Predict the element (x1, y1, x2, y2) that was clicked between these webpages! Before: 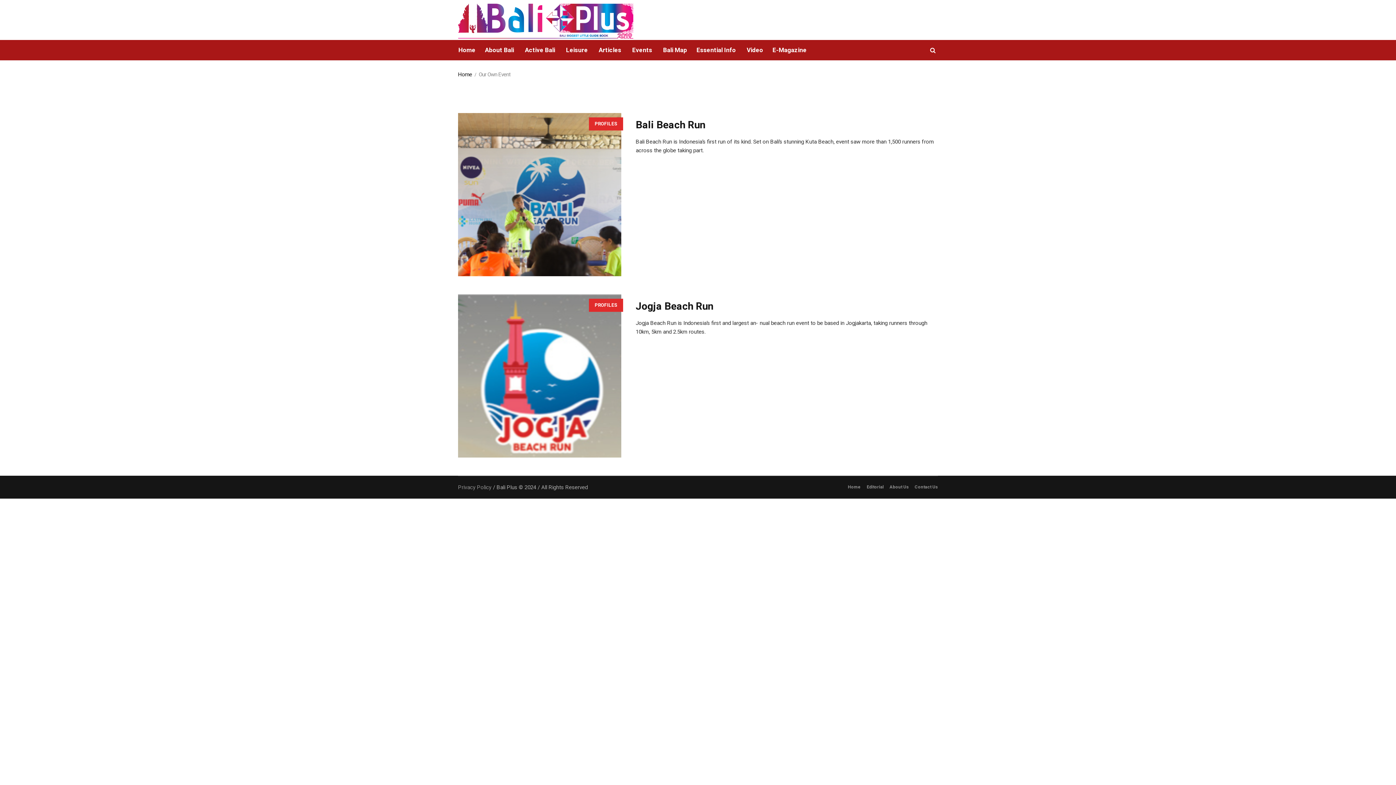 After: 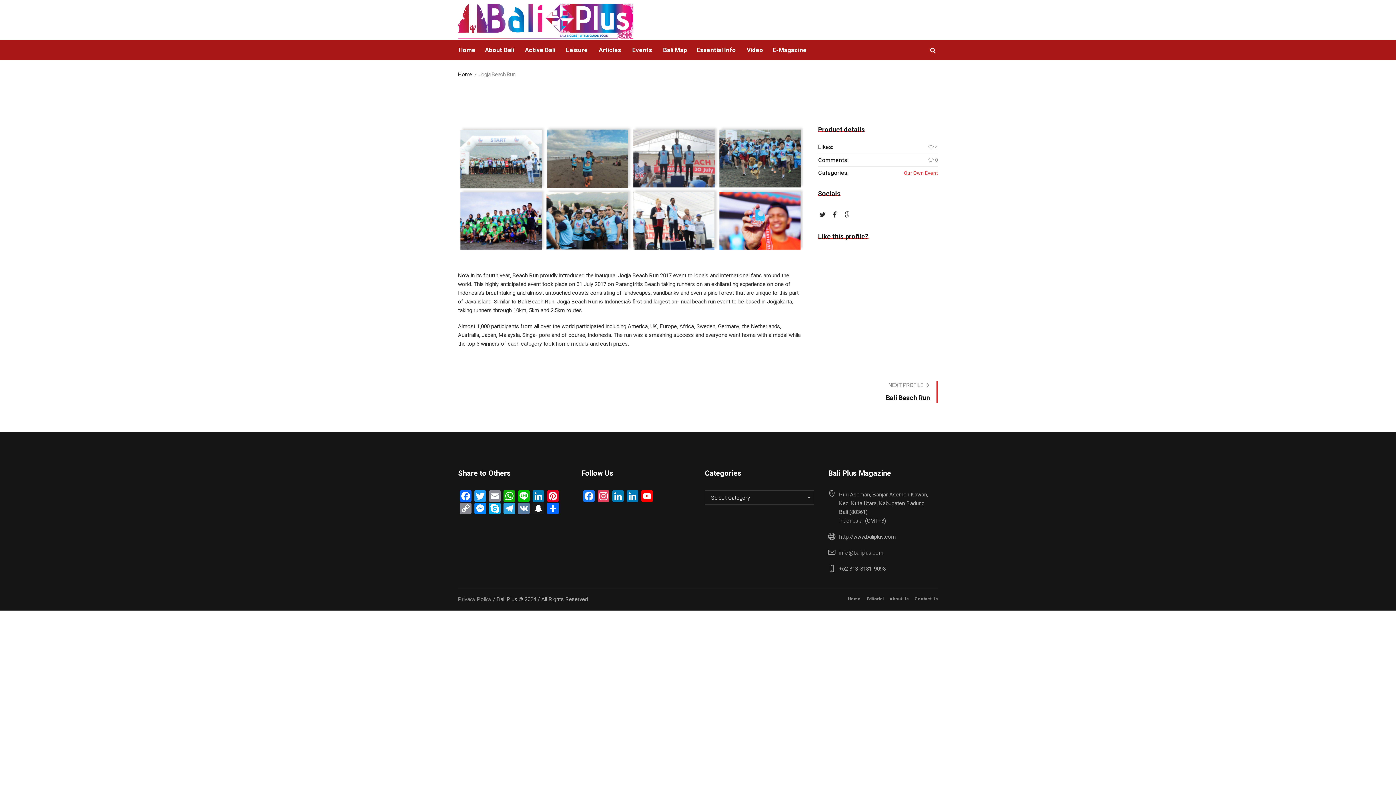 Action: bbox: (635, 299, 713, 314) label: Jogja Beach Run